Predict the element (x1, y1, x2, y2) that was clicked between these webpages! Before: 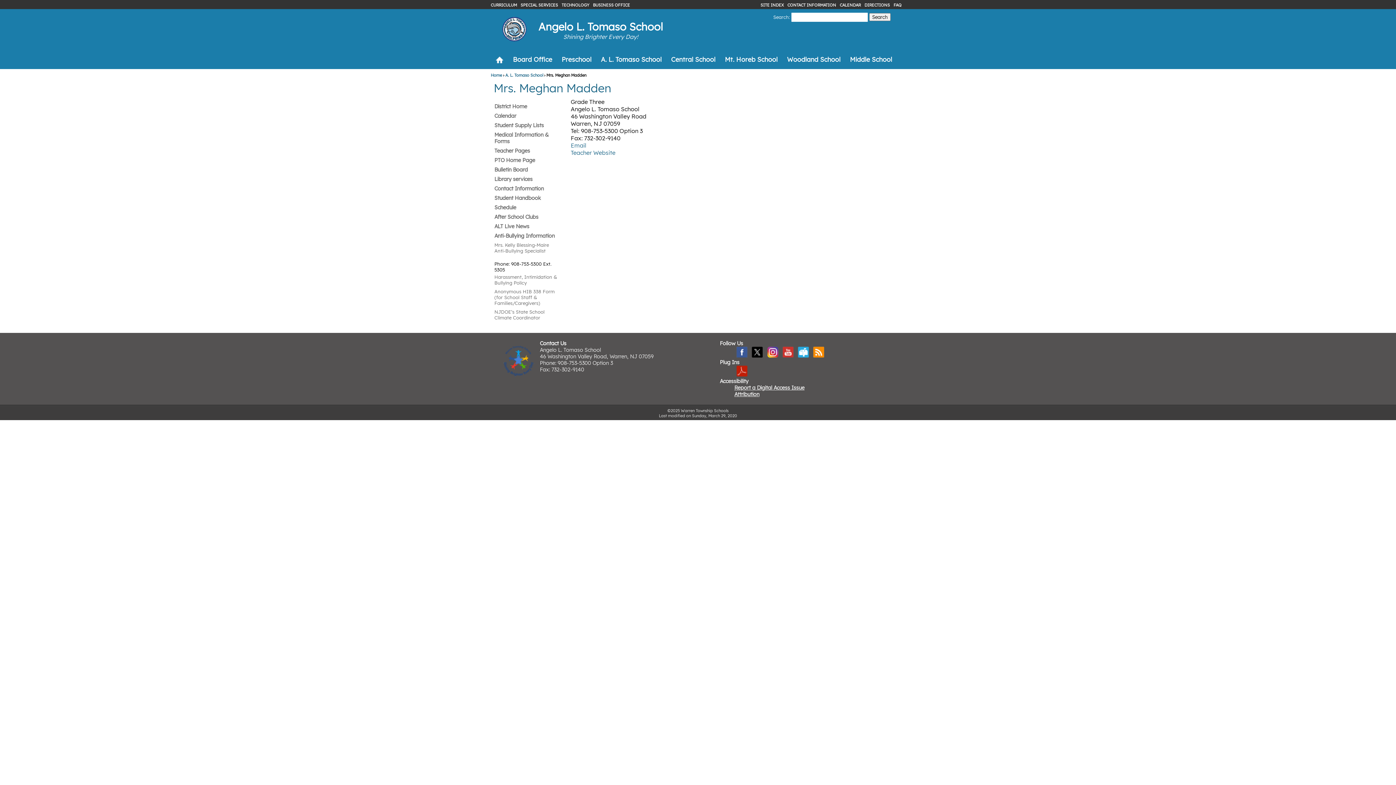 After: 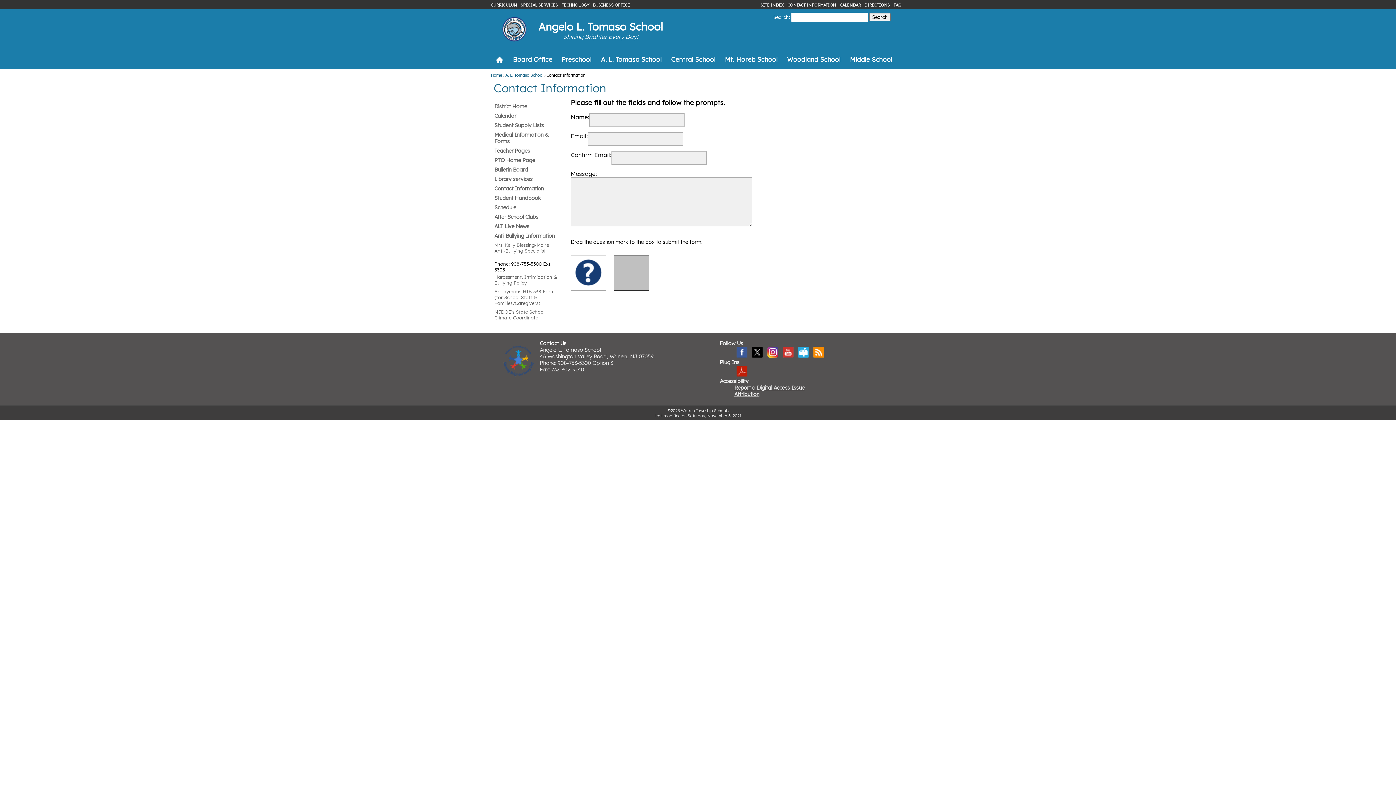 Action: label: Email bbox: (570, 141, 586, 149)